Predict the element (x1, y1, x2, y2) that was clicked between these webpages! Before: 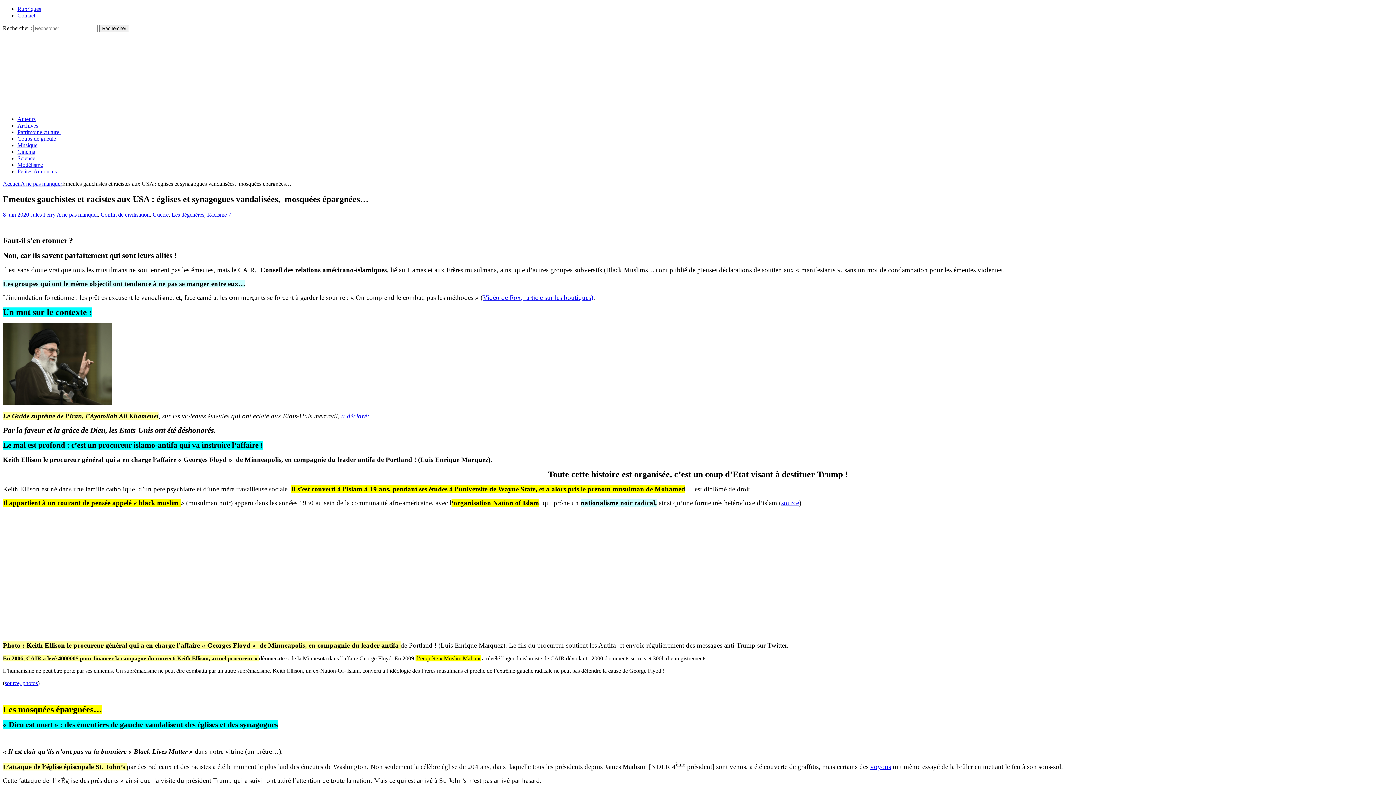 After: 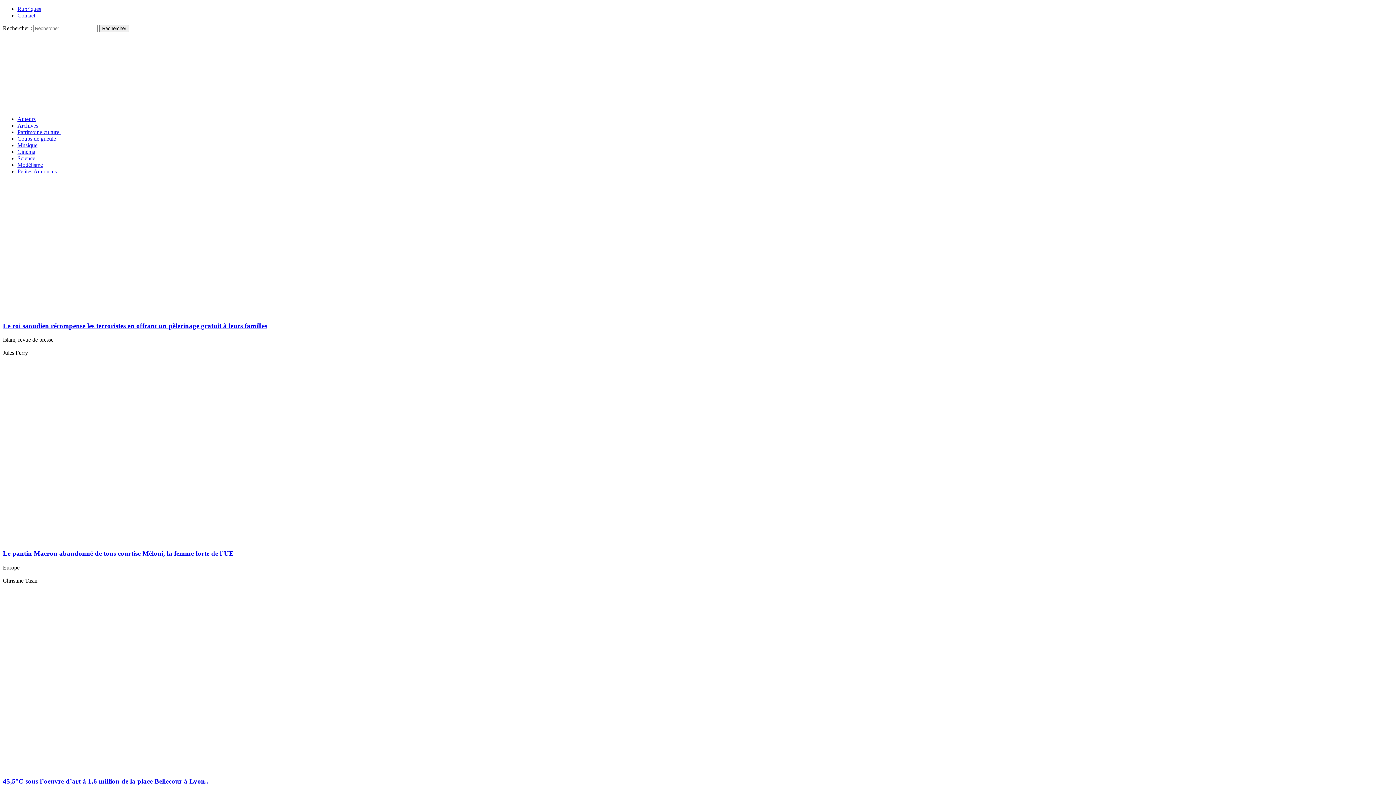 Action: bbox: (2, 180, 20, 186) label: Accueil